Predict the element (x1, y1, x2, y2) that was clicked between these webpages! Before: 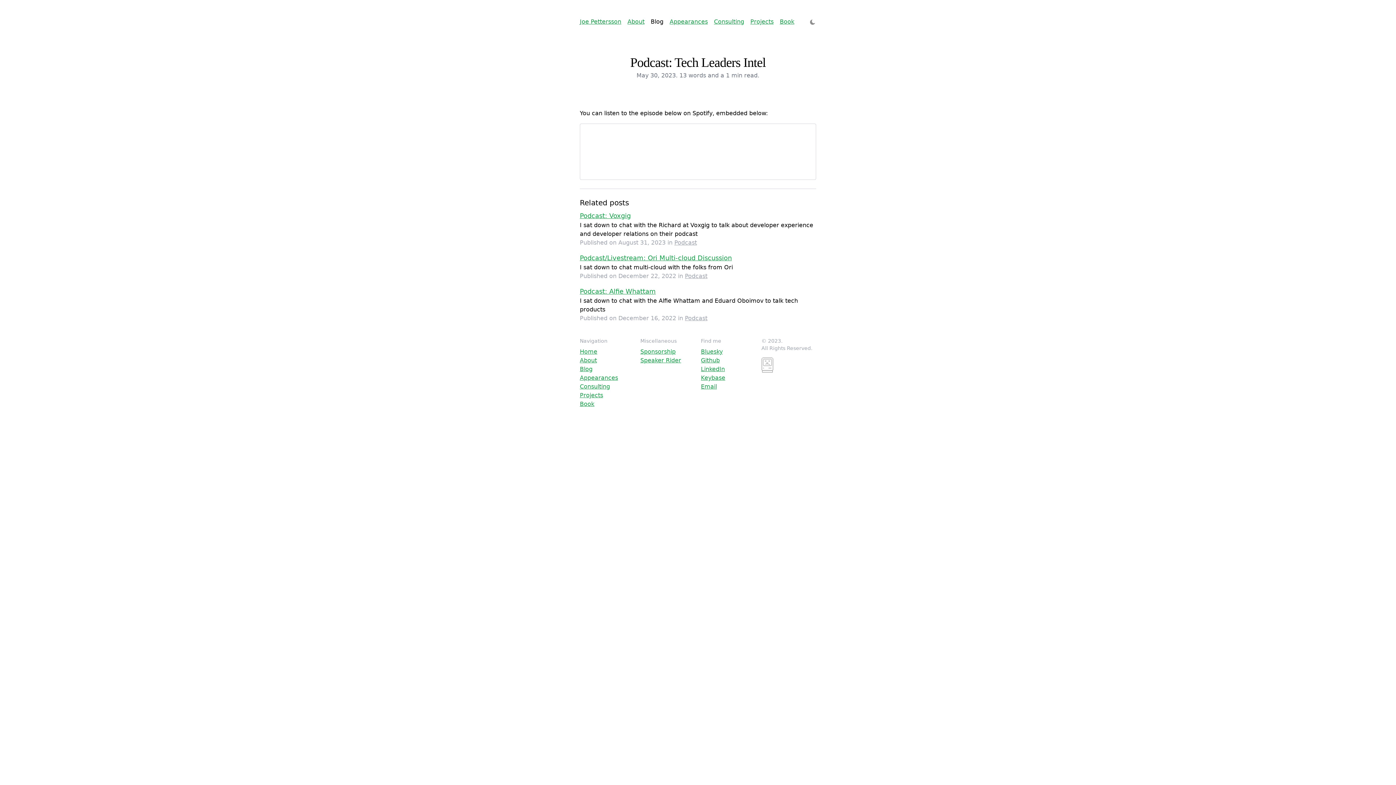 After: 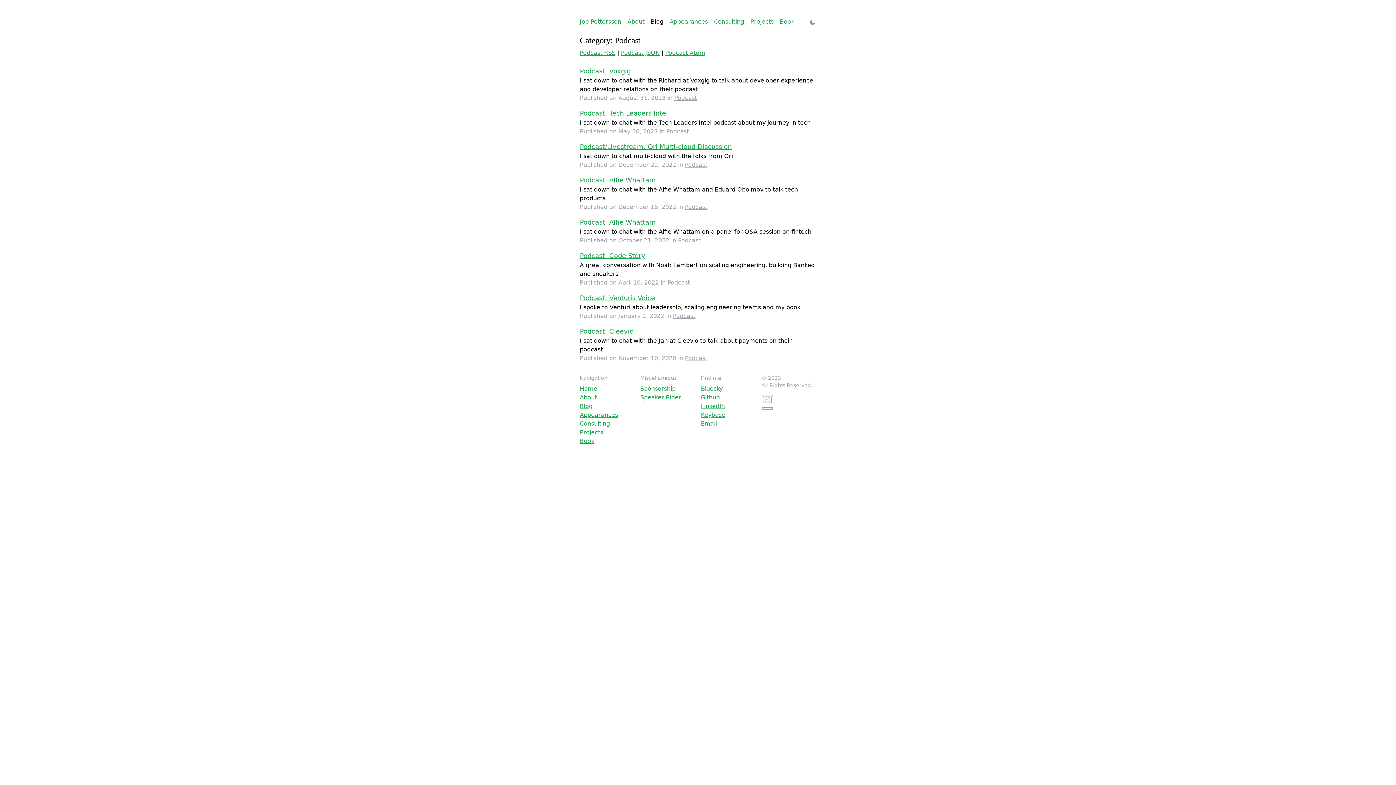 Action: bbox: (685, 314, 707, 321) label: Podcast